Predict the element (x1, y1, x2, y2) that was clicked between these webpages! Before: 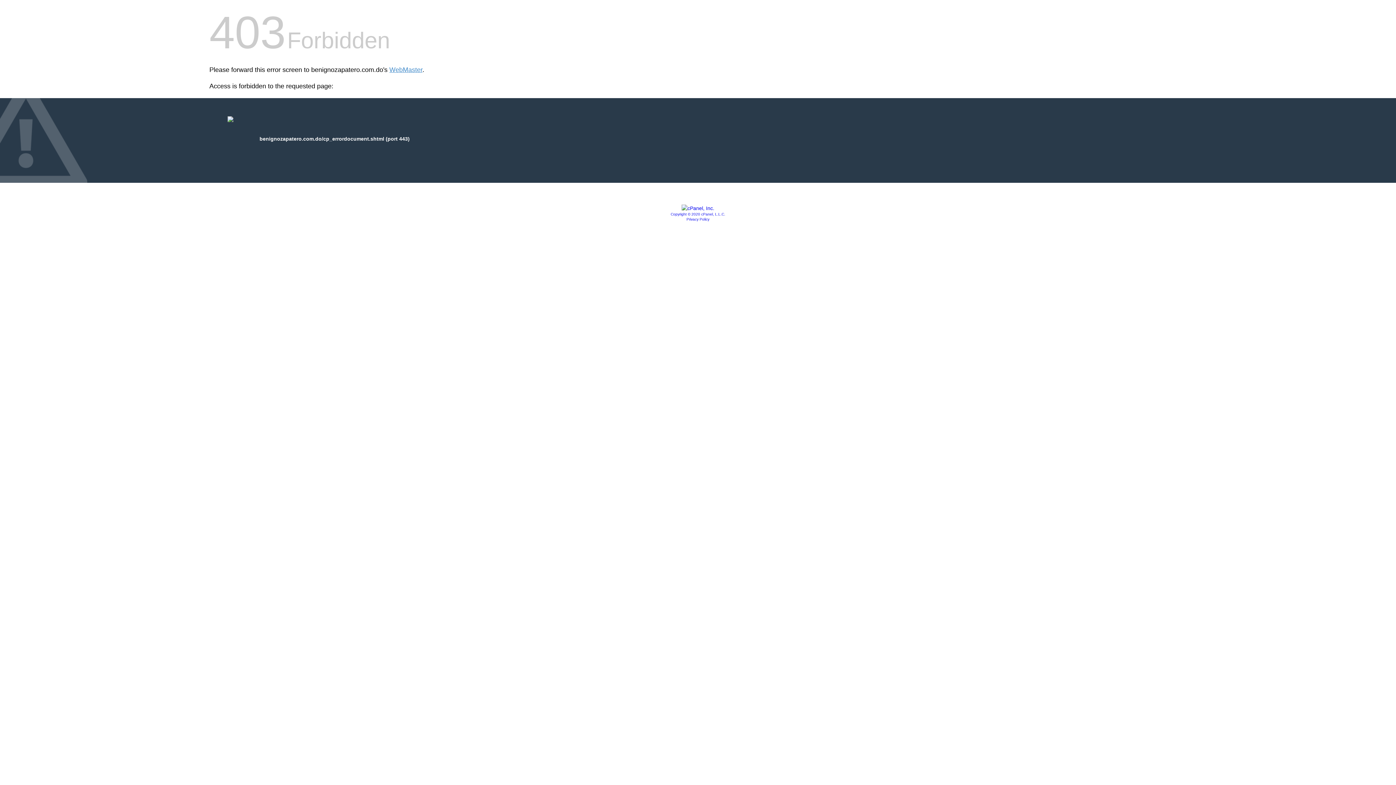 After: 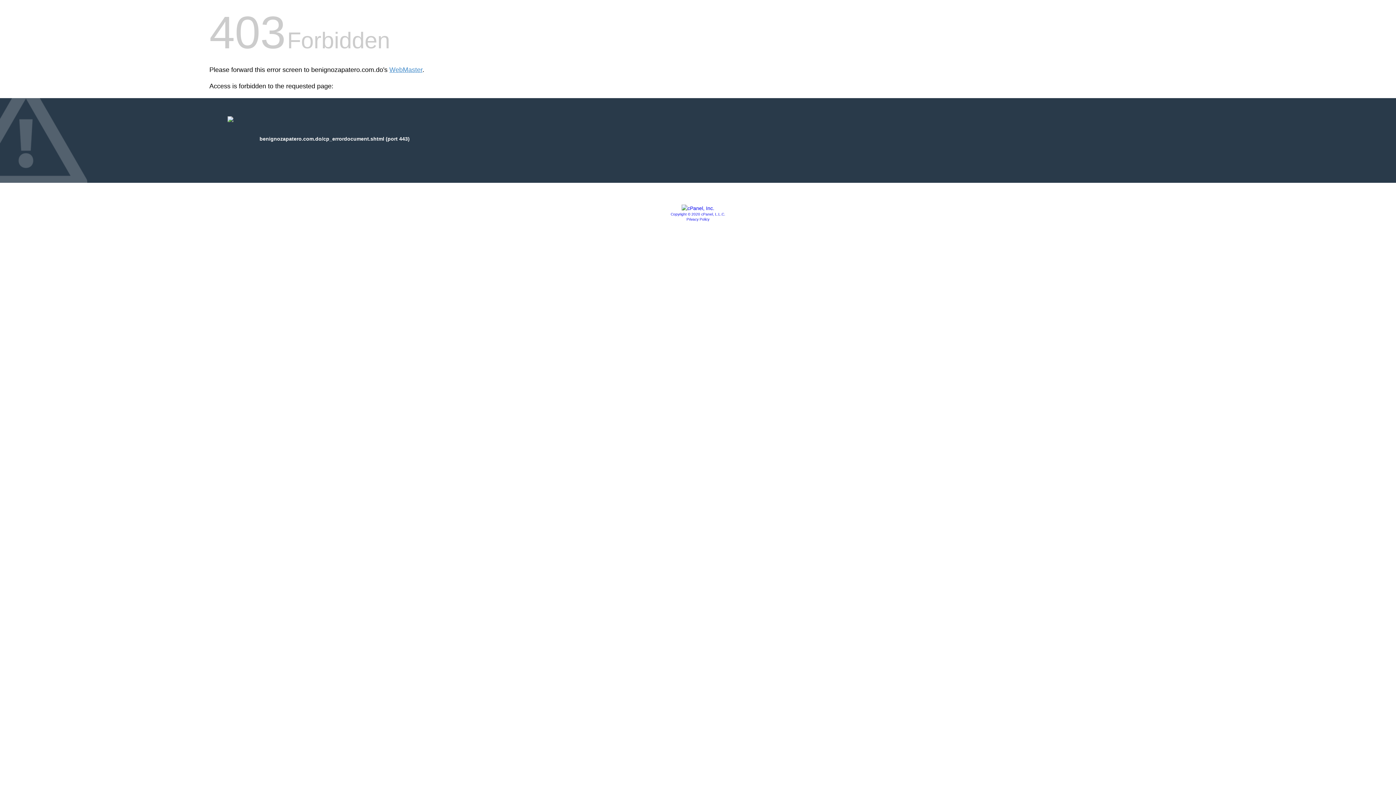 Action: label: Copyright © 2020 cPanel, L.L.C. bbox: (670, 212, 725, 216)